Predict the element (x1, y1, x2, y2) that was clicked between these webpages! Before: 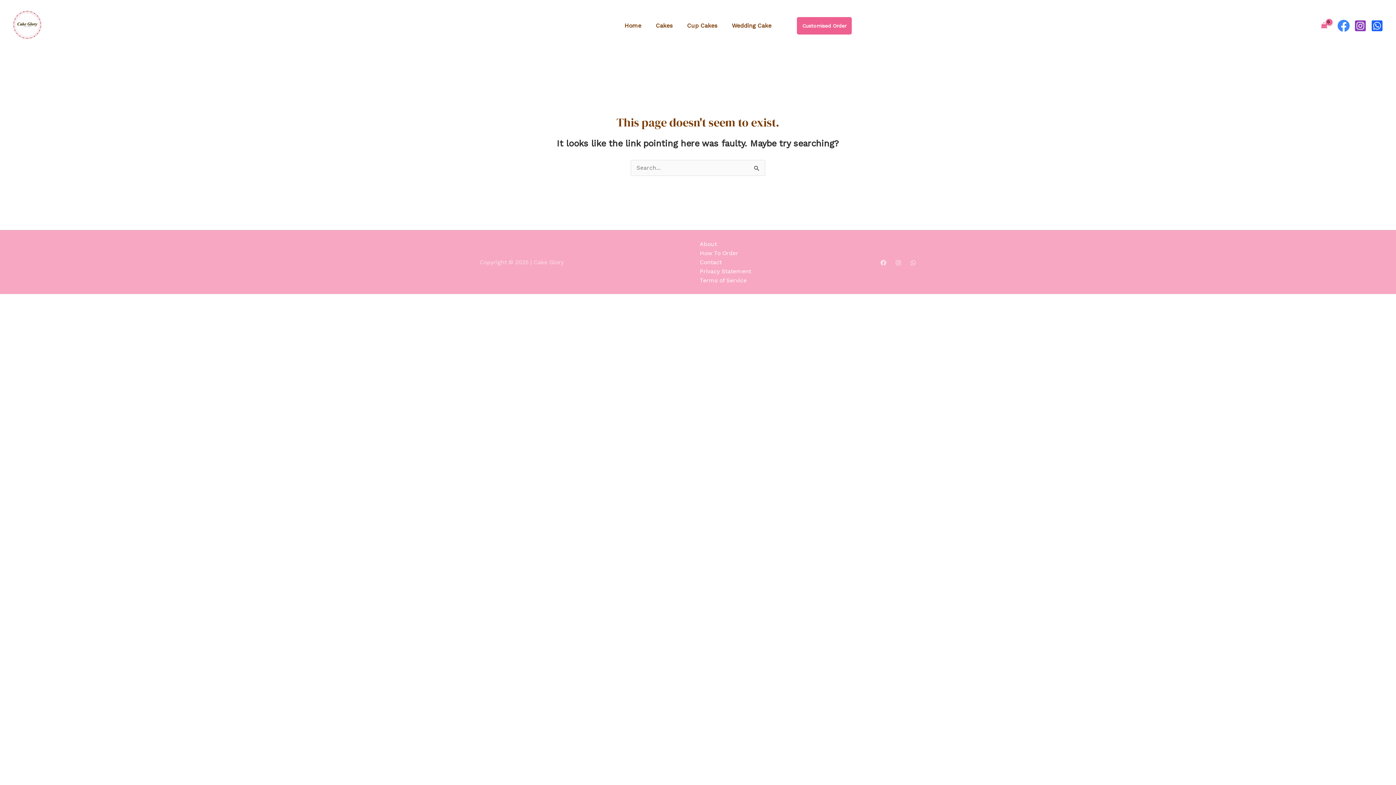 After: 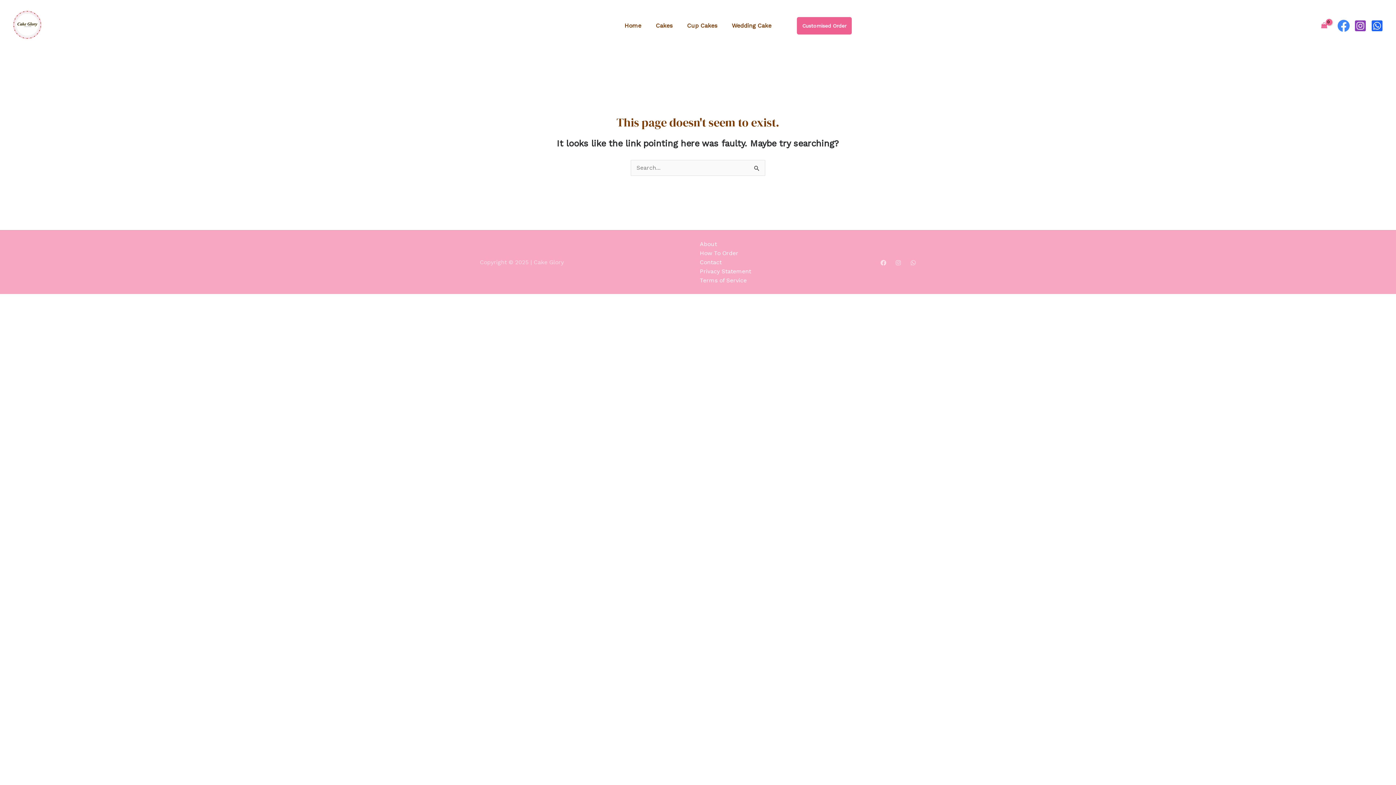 Action: label: facebook_group bbox: (1337, 19, 1350, 31)